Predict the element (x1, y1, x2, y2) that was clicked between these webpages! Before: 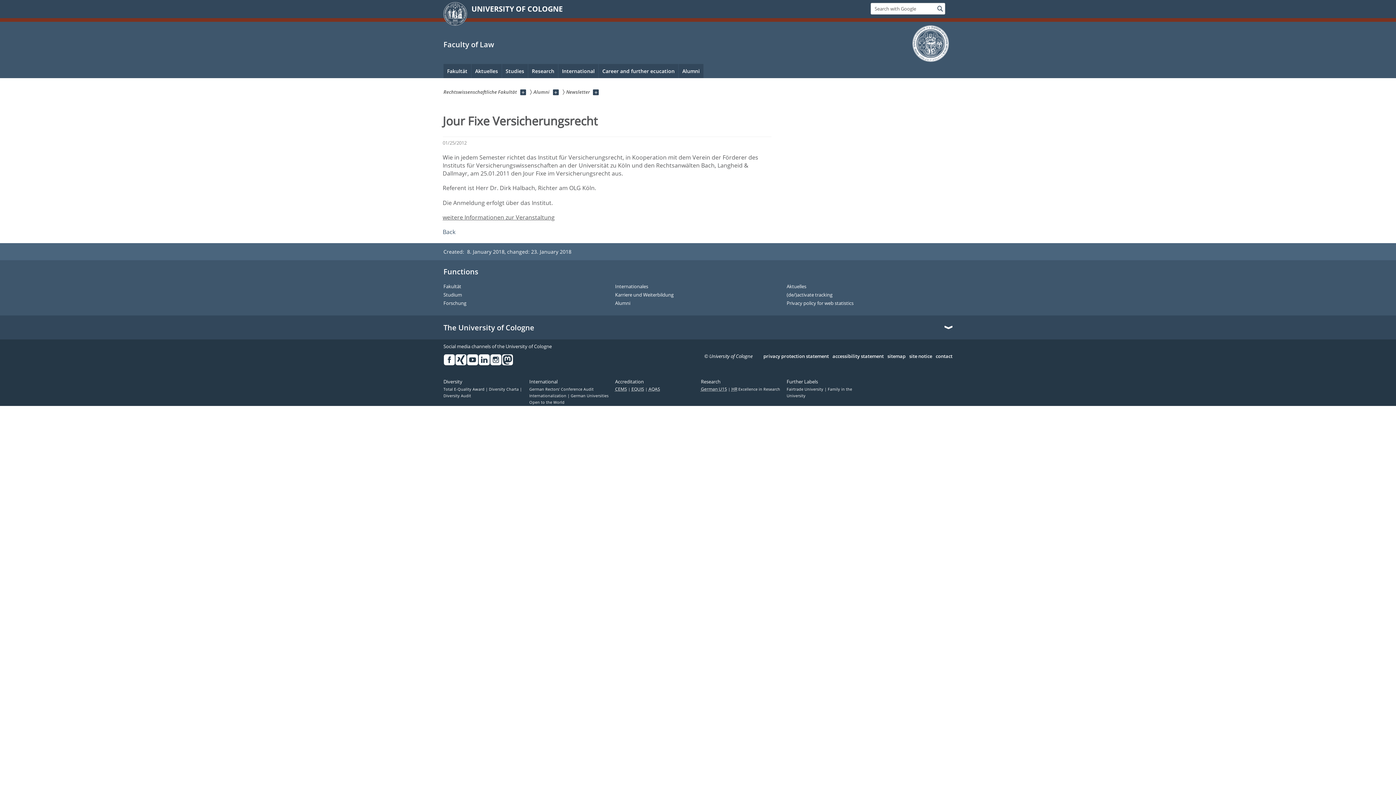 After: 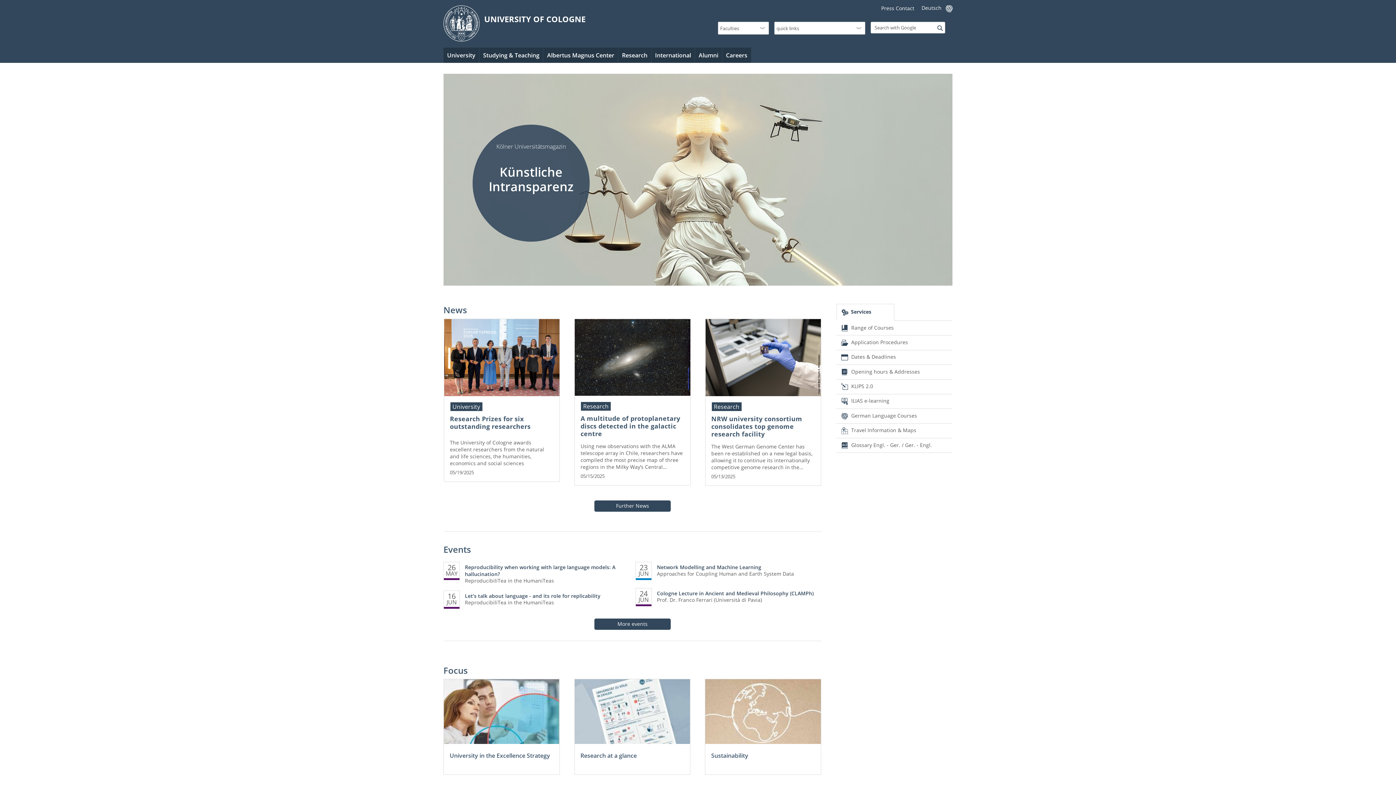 Action: label: UNIVERSITY OF COLOGNE bbox: (443, 2, 562, 16)